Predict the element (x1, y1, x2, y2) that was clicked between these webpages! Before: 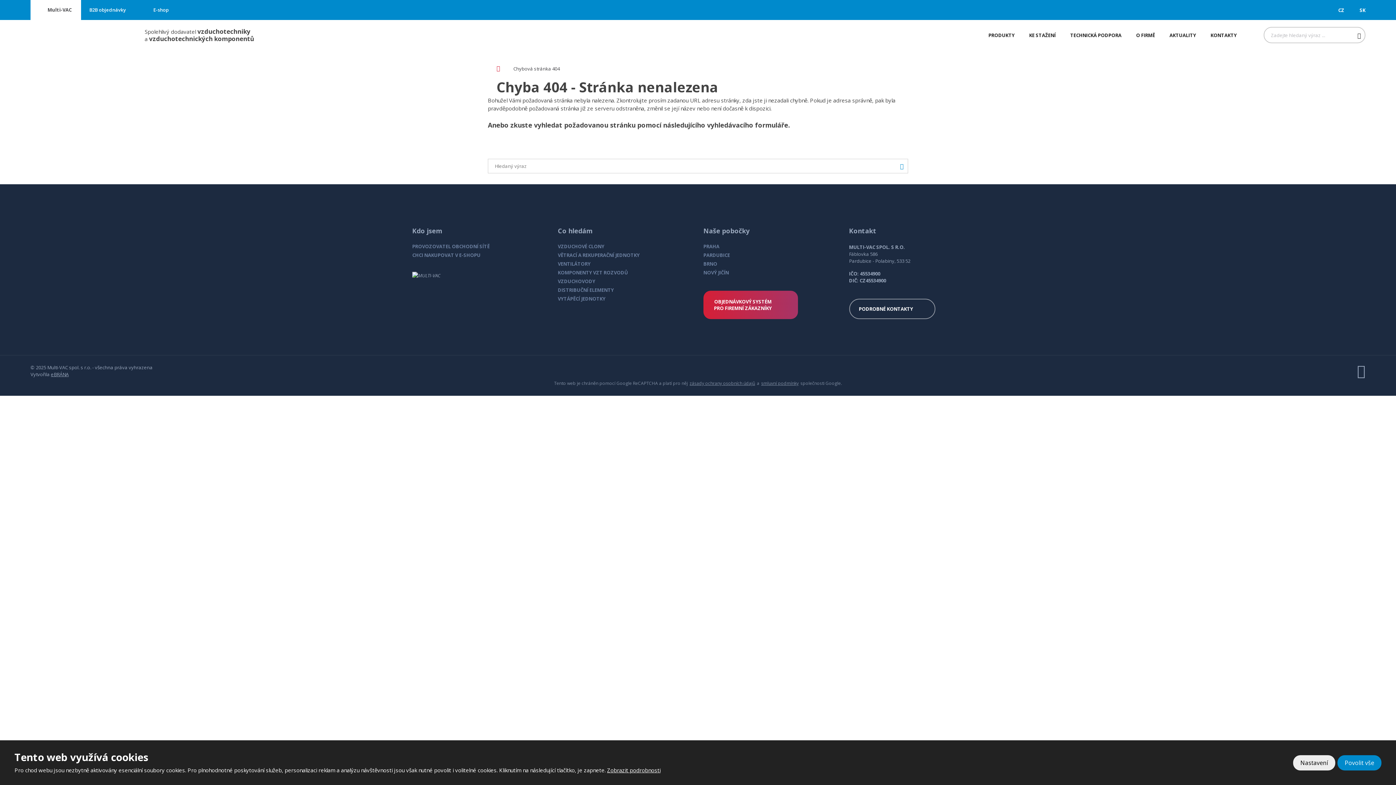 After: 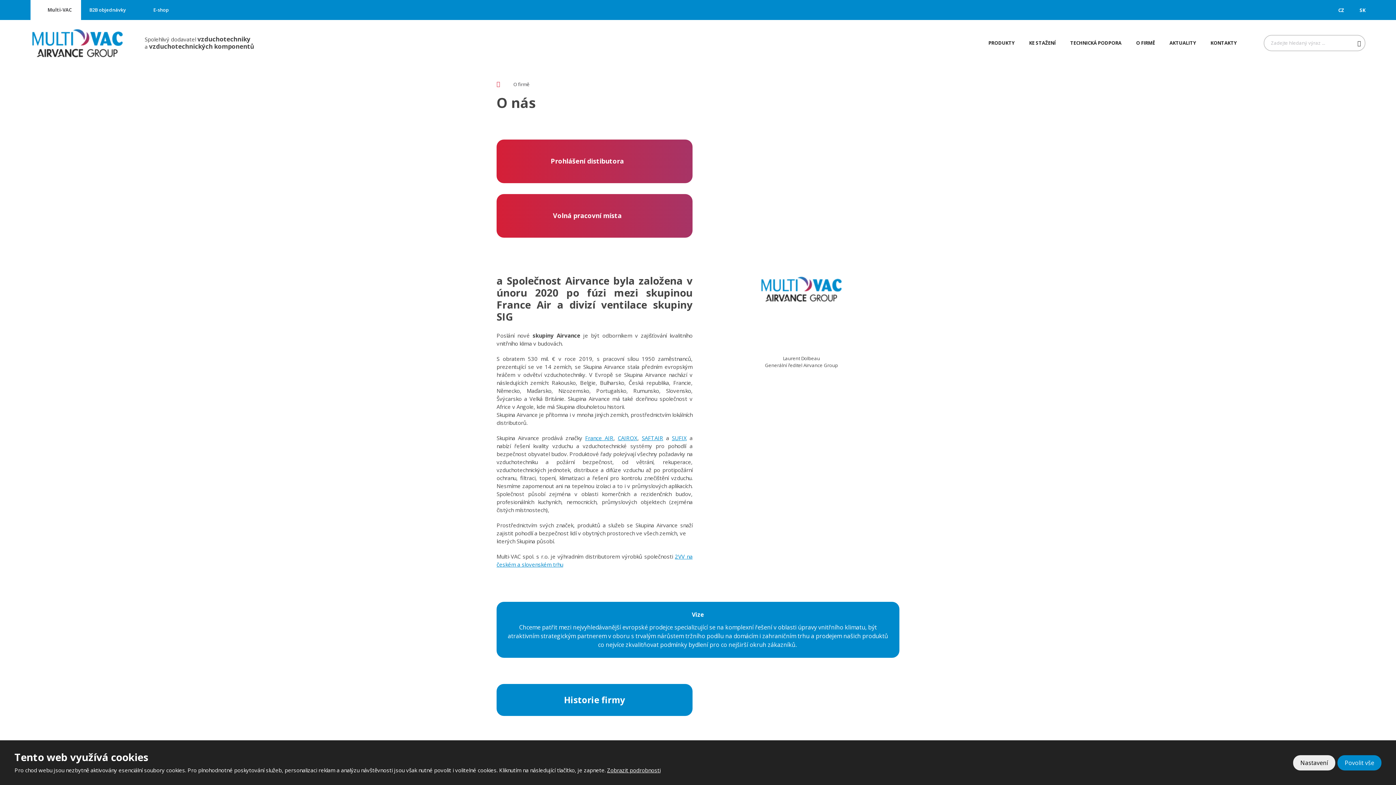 Action: label: O FIRMĚ bbox: (1129, 30, 1161, 39)